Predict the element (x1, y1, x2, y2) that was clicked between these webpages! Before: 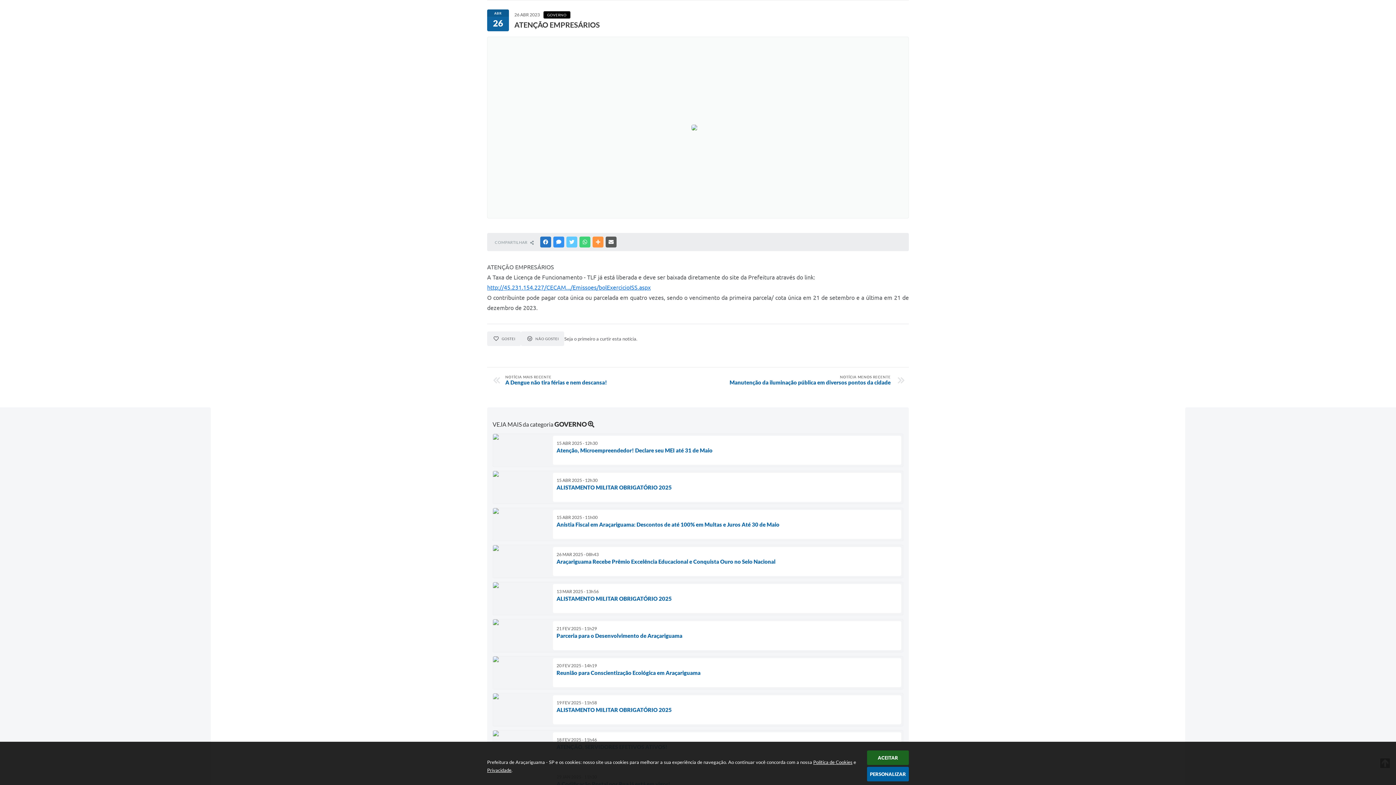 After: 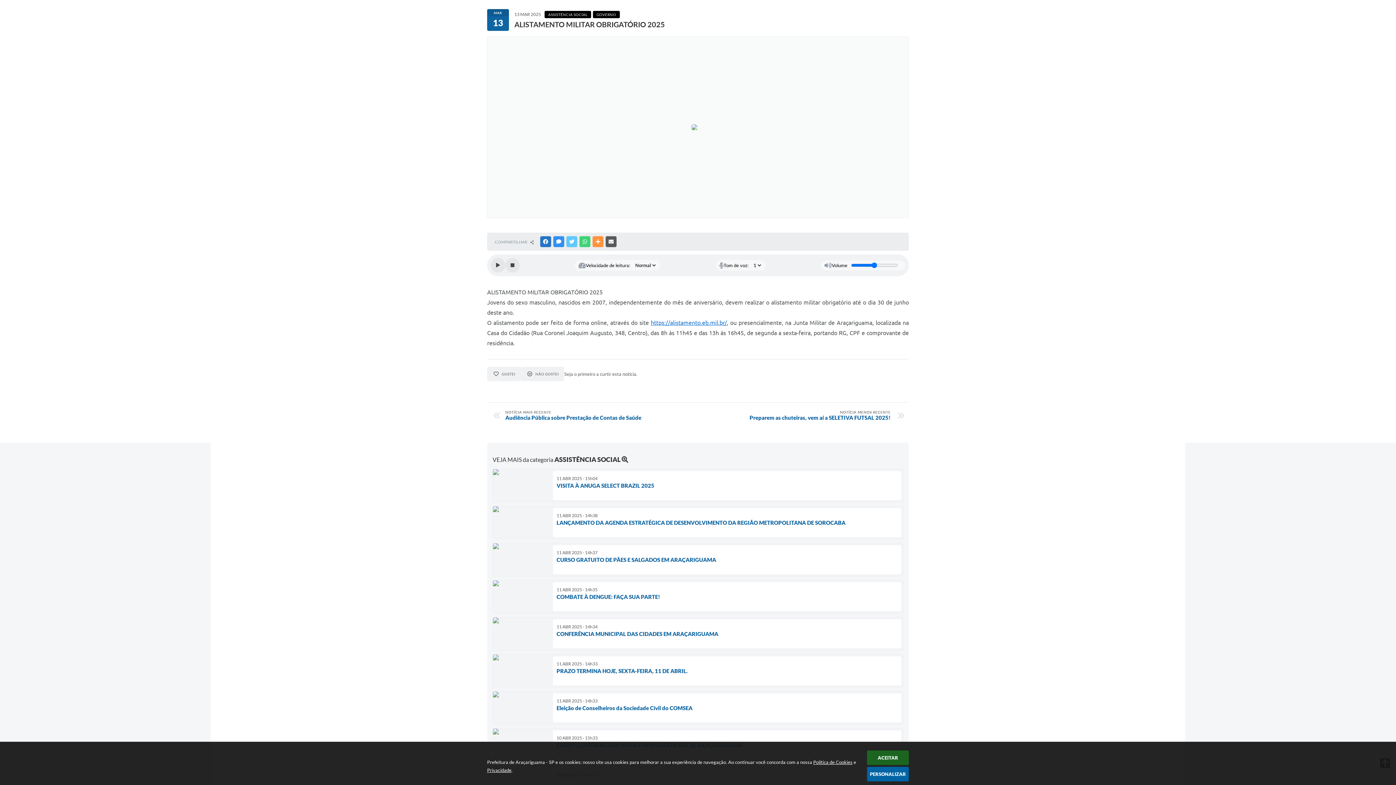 Action: label: 13 MAR 2025 - 13h56
ALISTAMENTO MILITAR OBRIGATÓRIO 2025 bbox: (492, 582, 903, 615)